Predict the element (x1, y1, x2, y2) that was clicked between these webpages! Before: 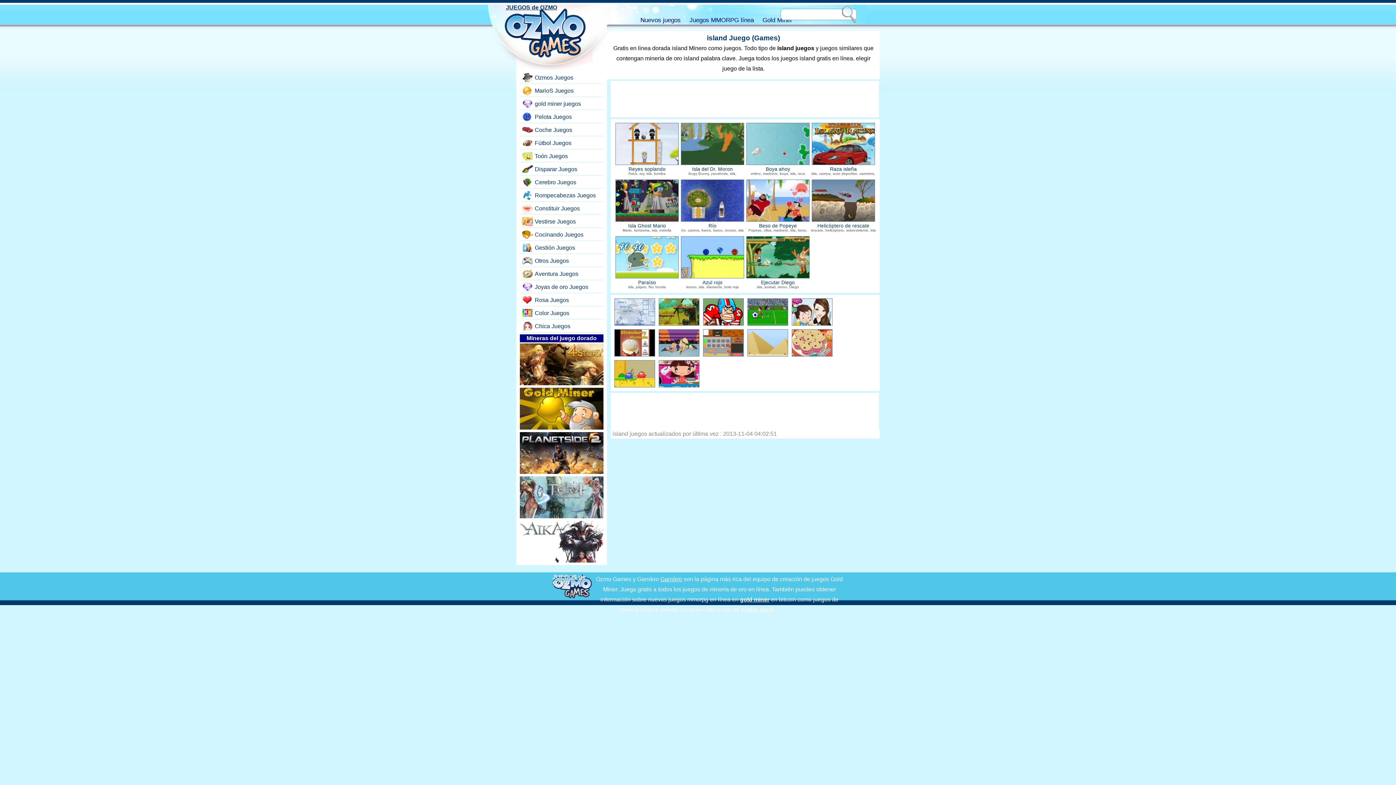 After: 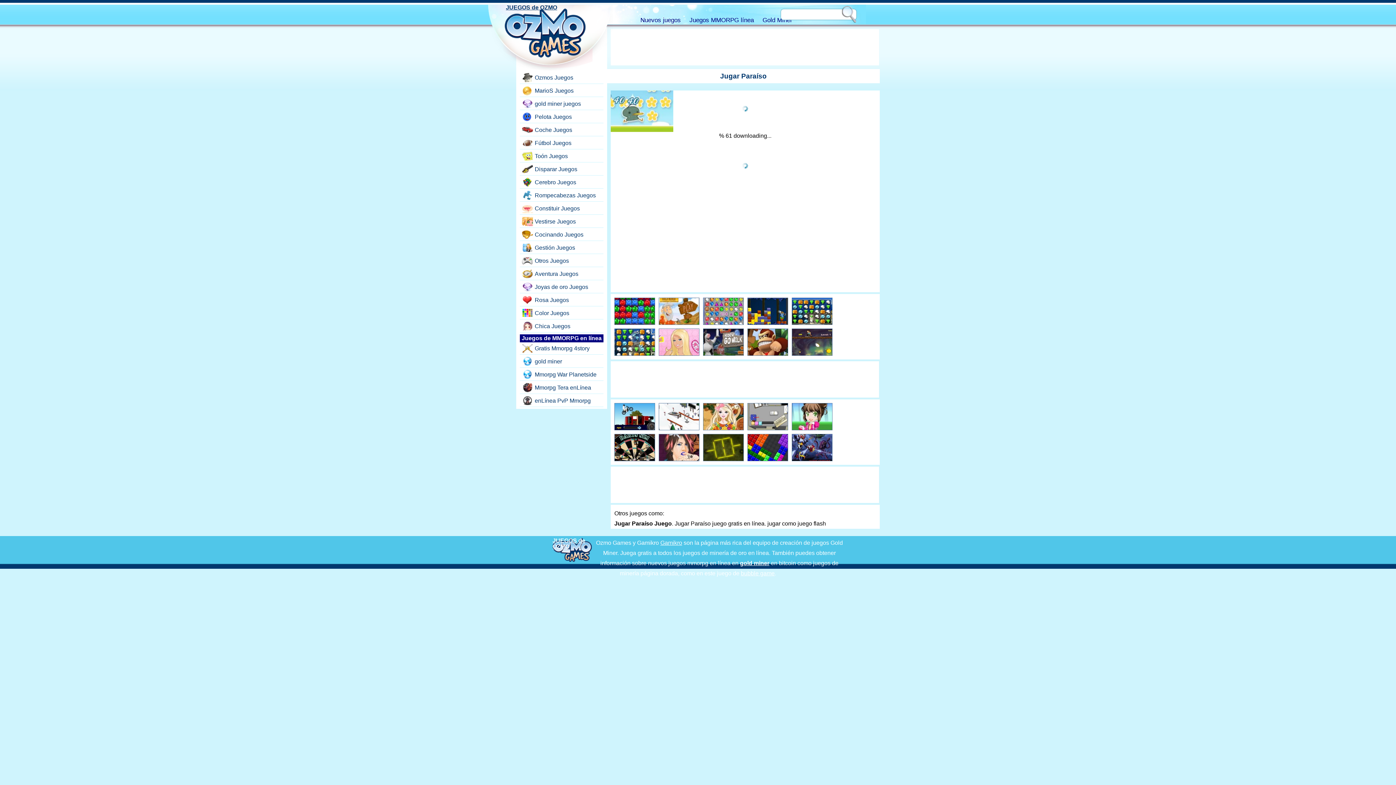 Action: label: Paraíso bbox: (638, 280, 656, 285)